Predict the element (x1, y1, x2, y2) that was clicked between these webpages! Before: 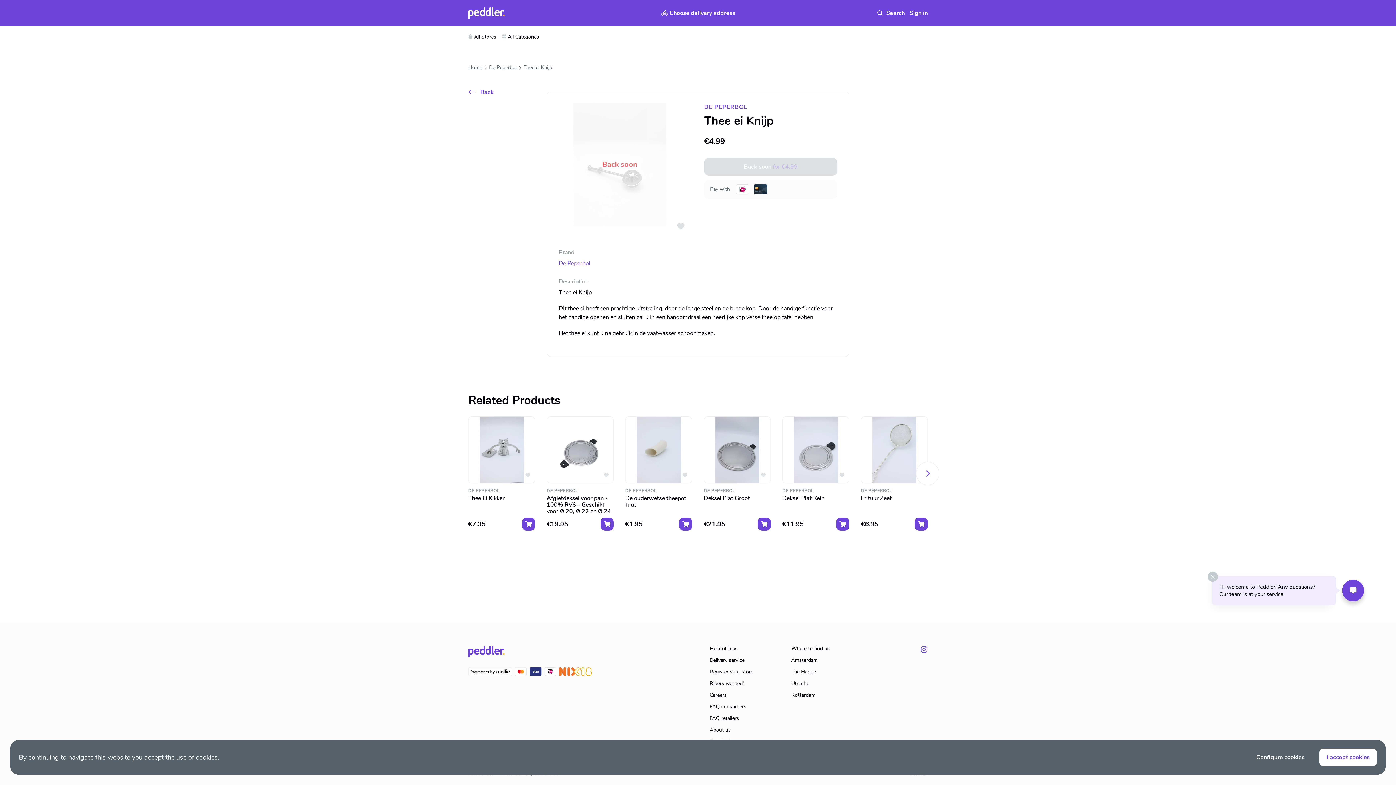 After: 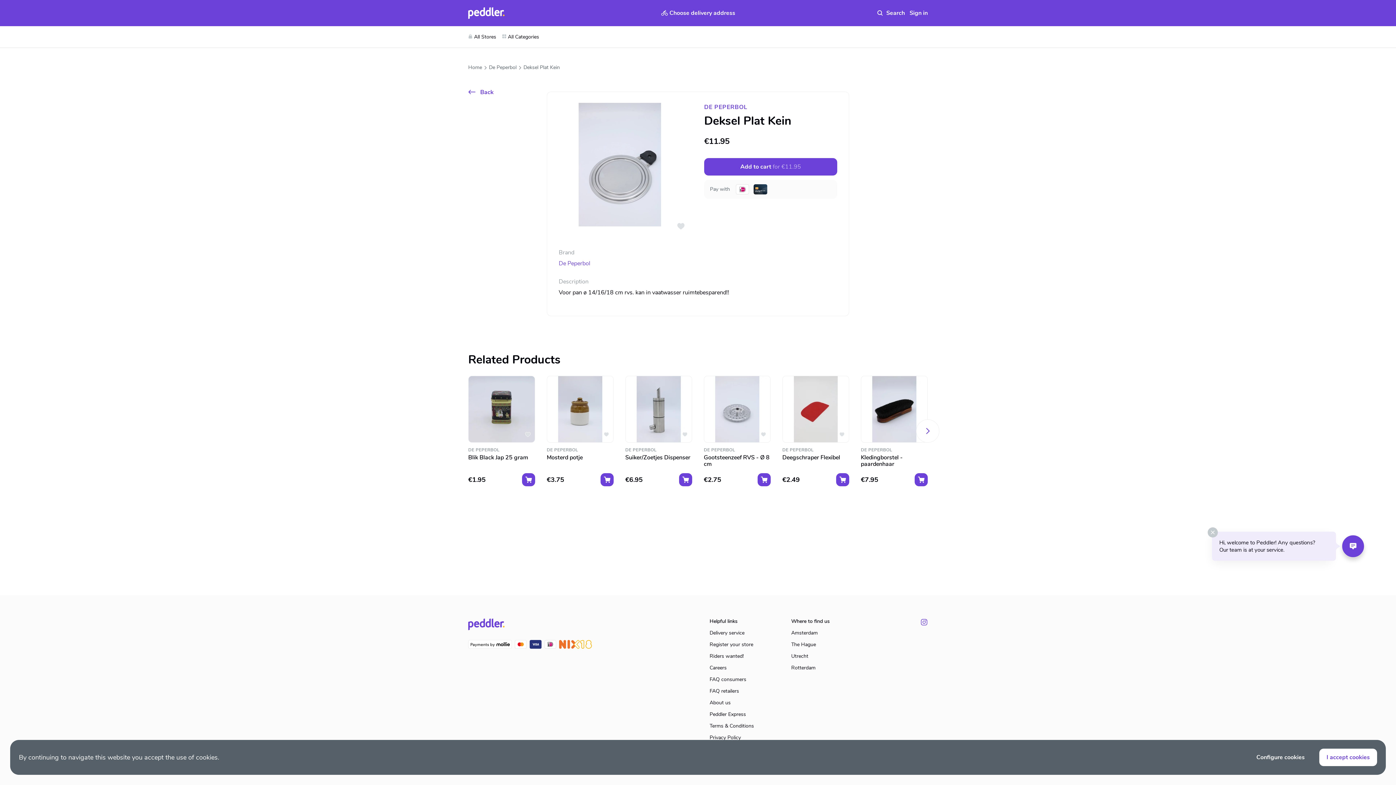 Action: bbox: (782, 416, 849, 483)